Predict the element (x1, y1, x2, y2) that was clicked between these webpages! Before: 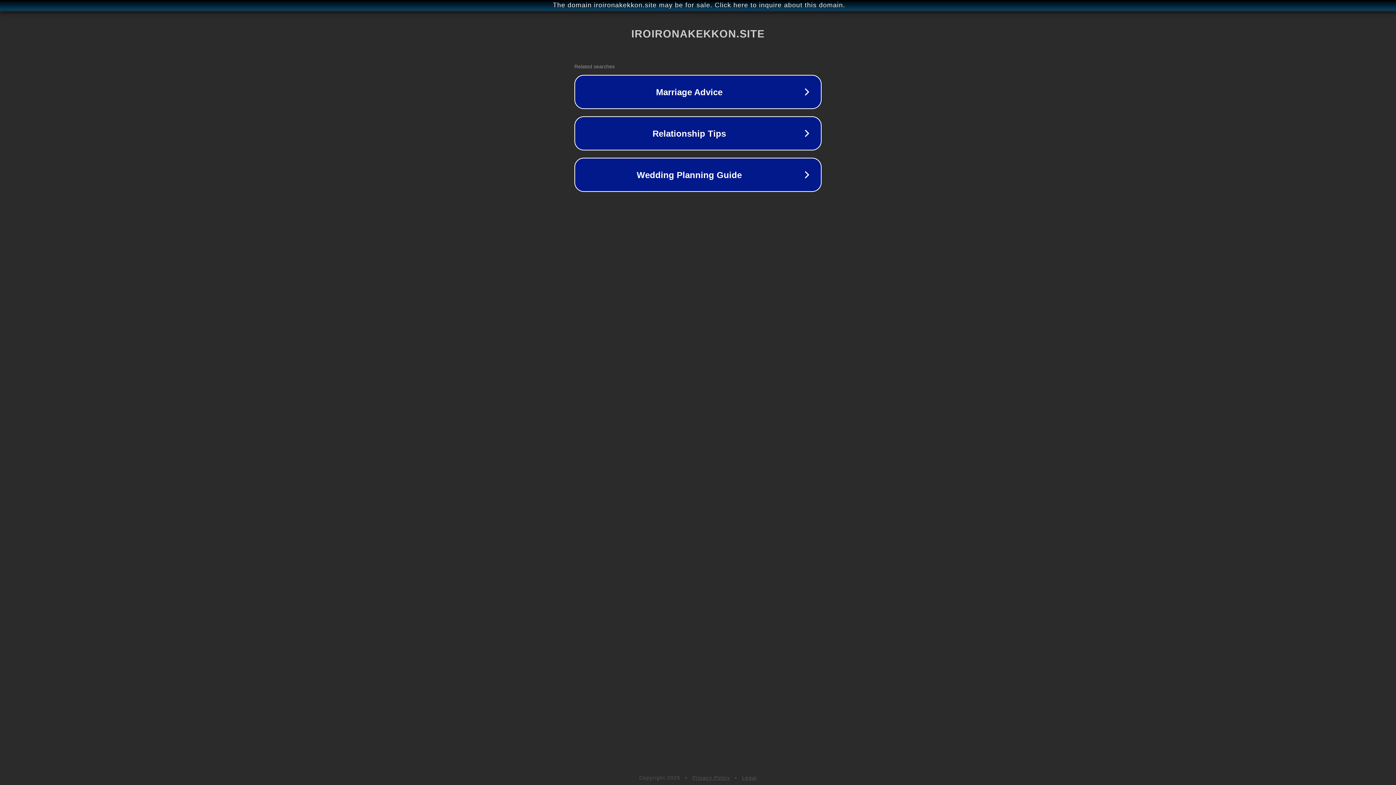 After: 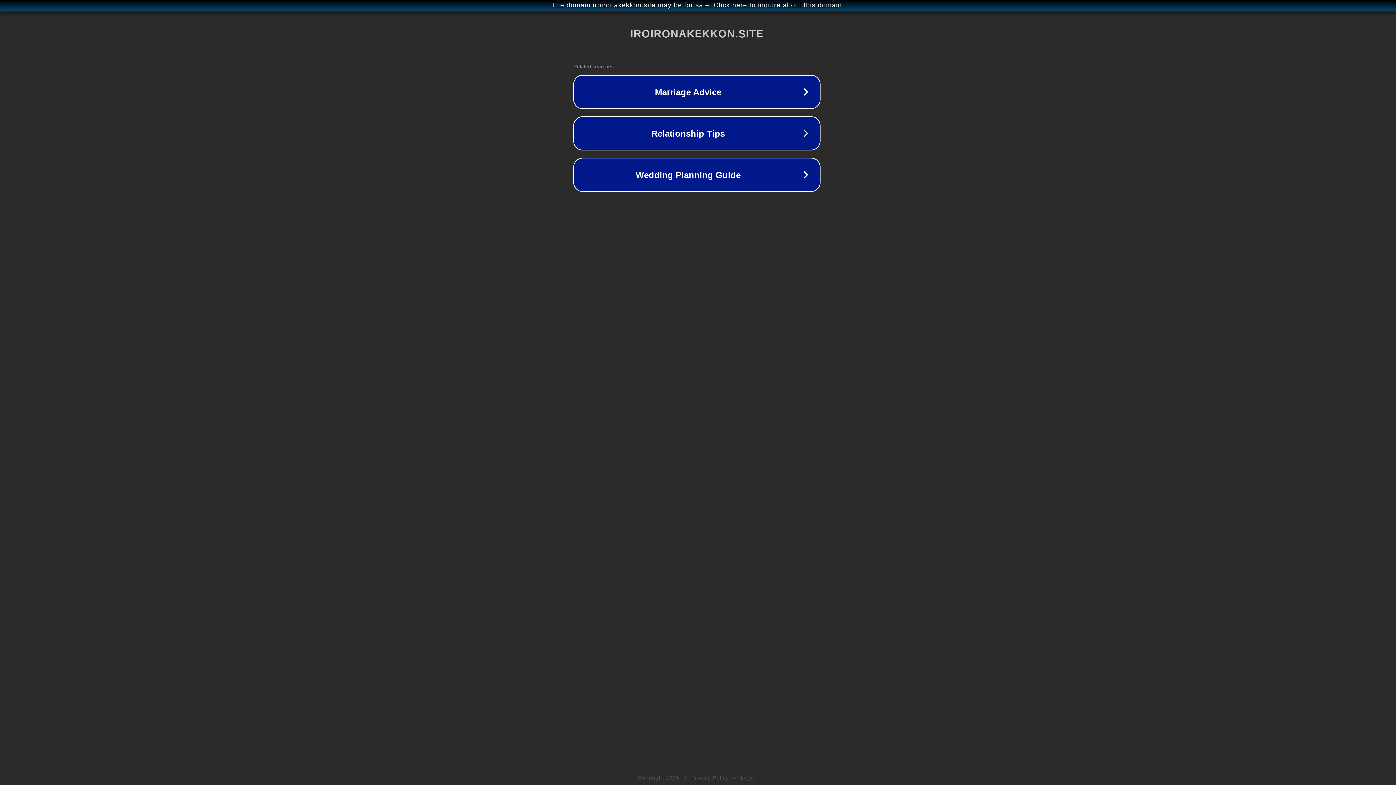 Action: bbox: (1, 1, 1397, 9) label: The domain iroironakekkon.site may be for sale. Click here to inquire about this domain.